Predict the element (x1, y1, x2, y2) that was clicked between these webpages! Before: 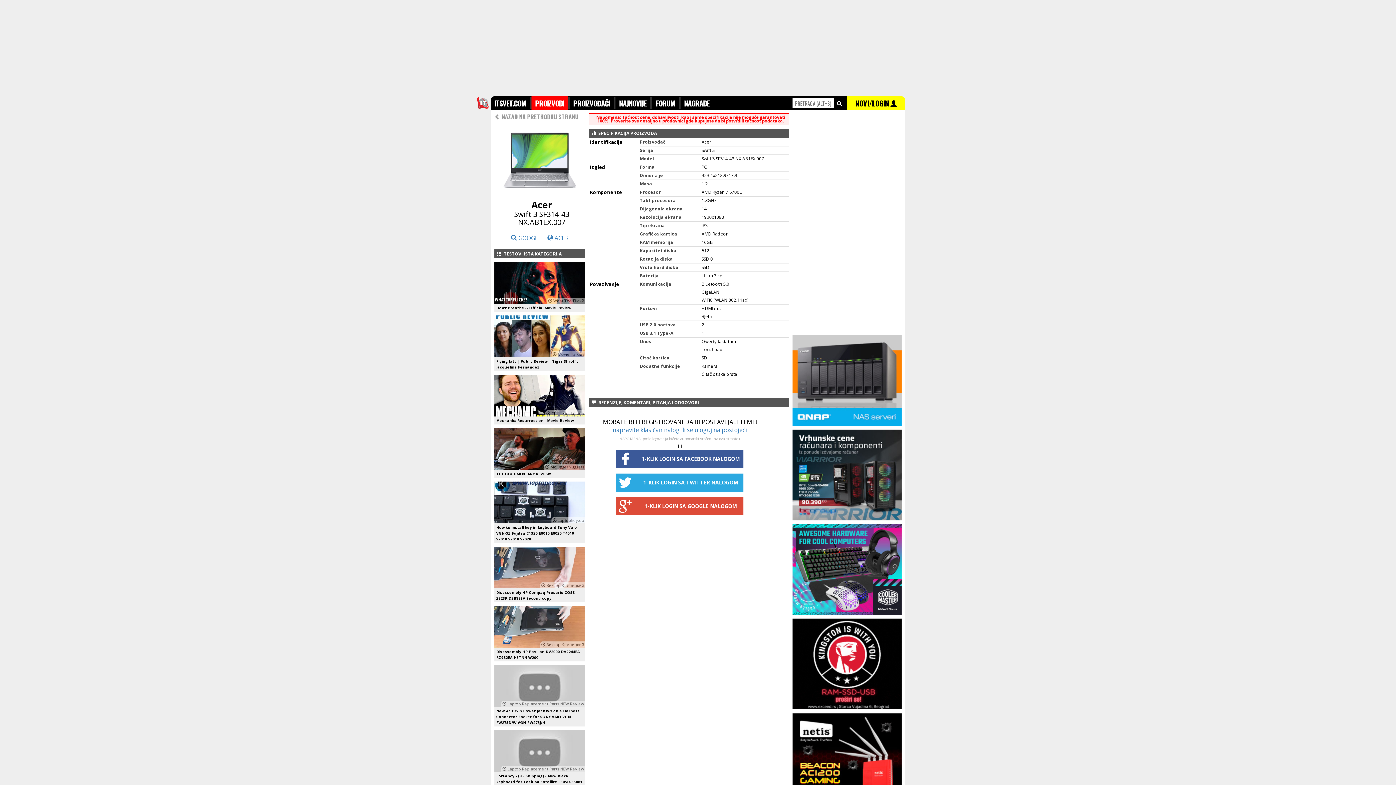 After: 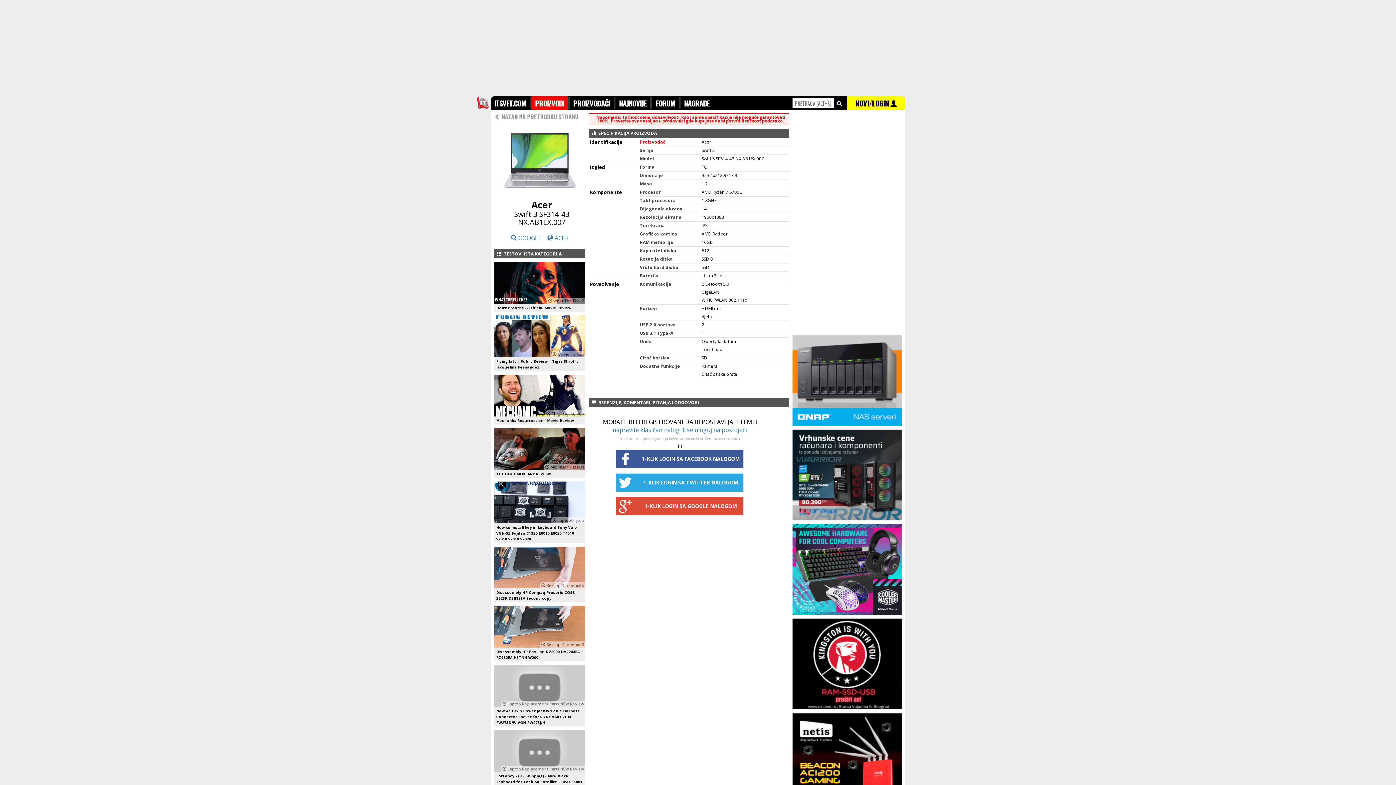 Action: label: Proizvođač bbox: (640, 138, 665, 145)